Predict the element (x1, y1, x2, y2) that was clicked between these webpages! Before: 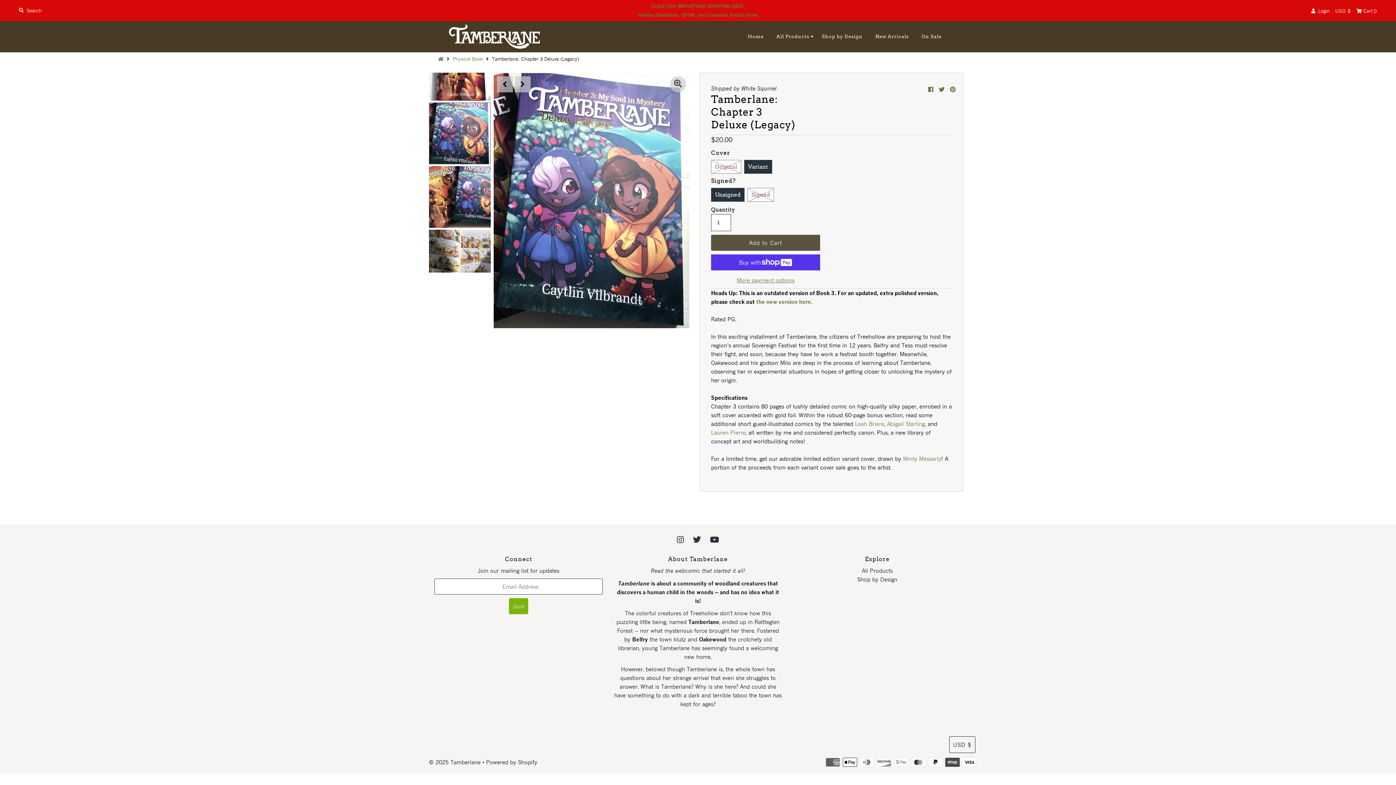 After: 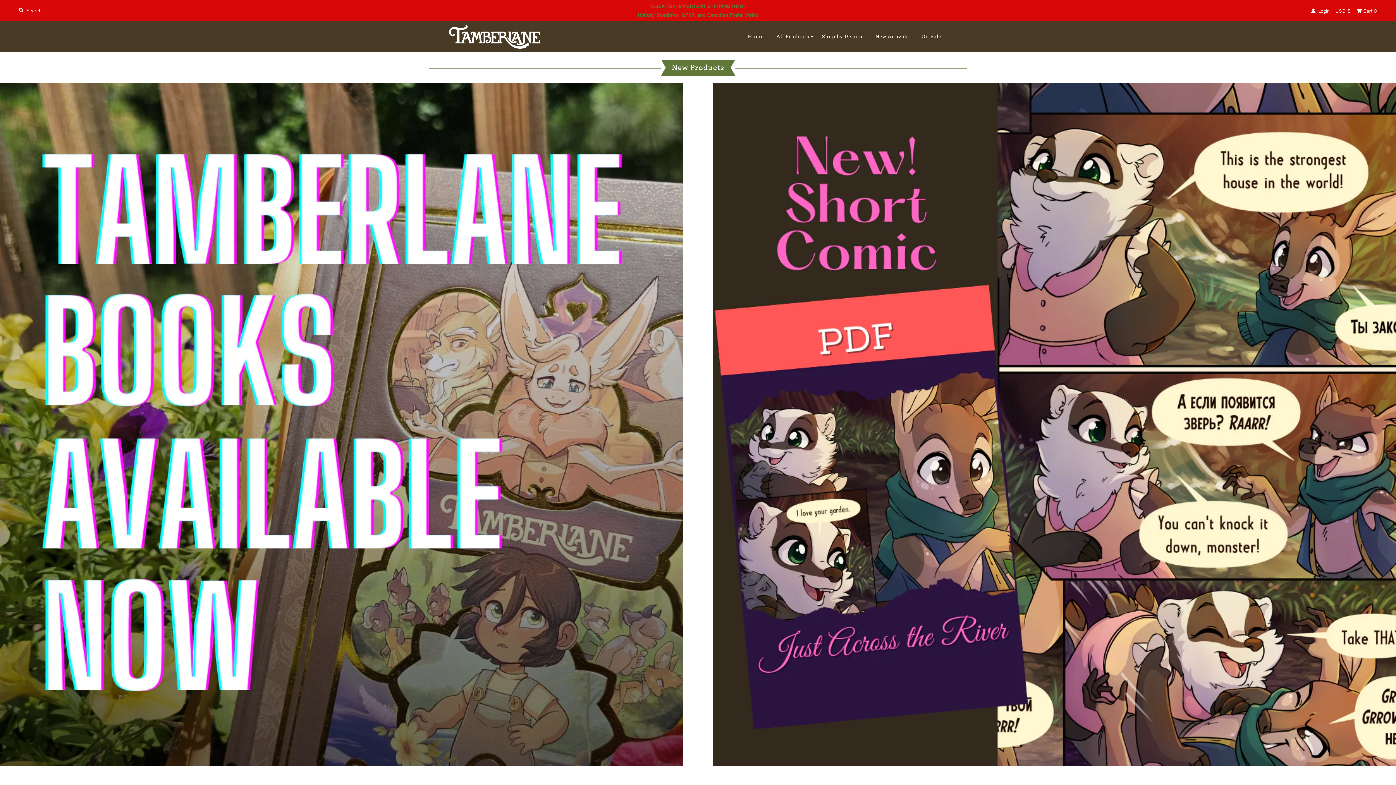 Action: label: © 2025 Tamberlane bbox: (429, 759, 480, 765)